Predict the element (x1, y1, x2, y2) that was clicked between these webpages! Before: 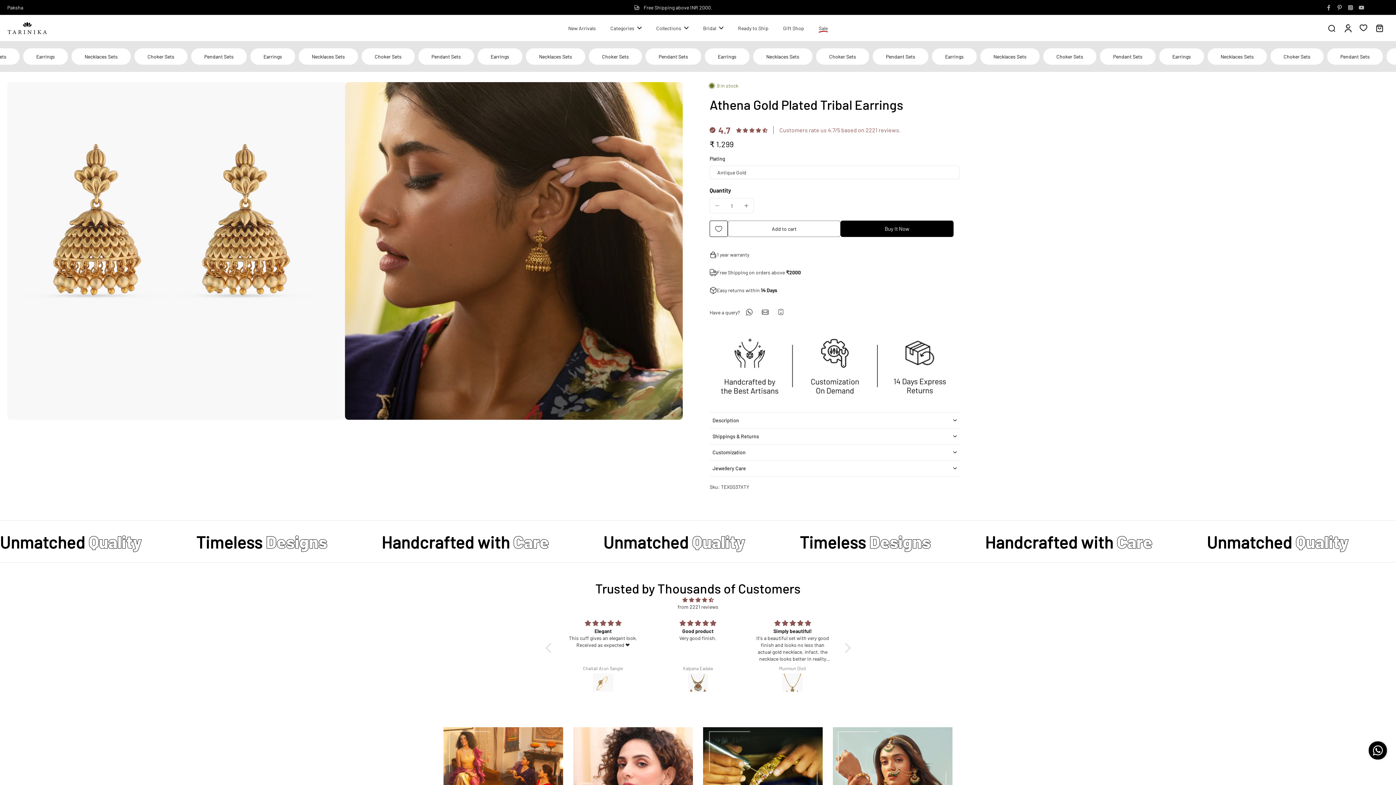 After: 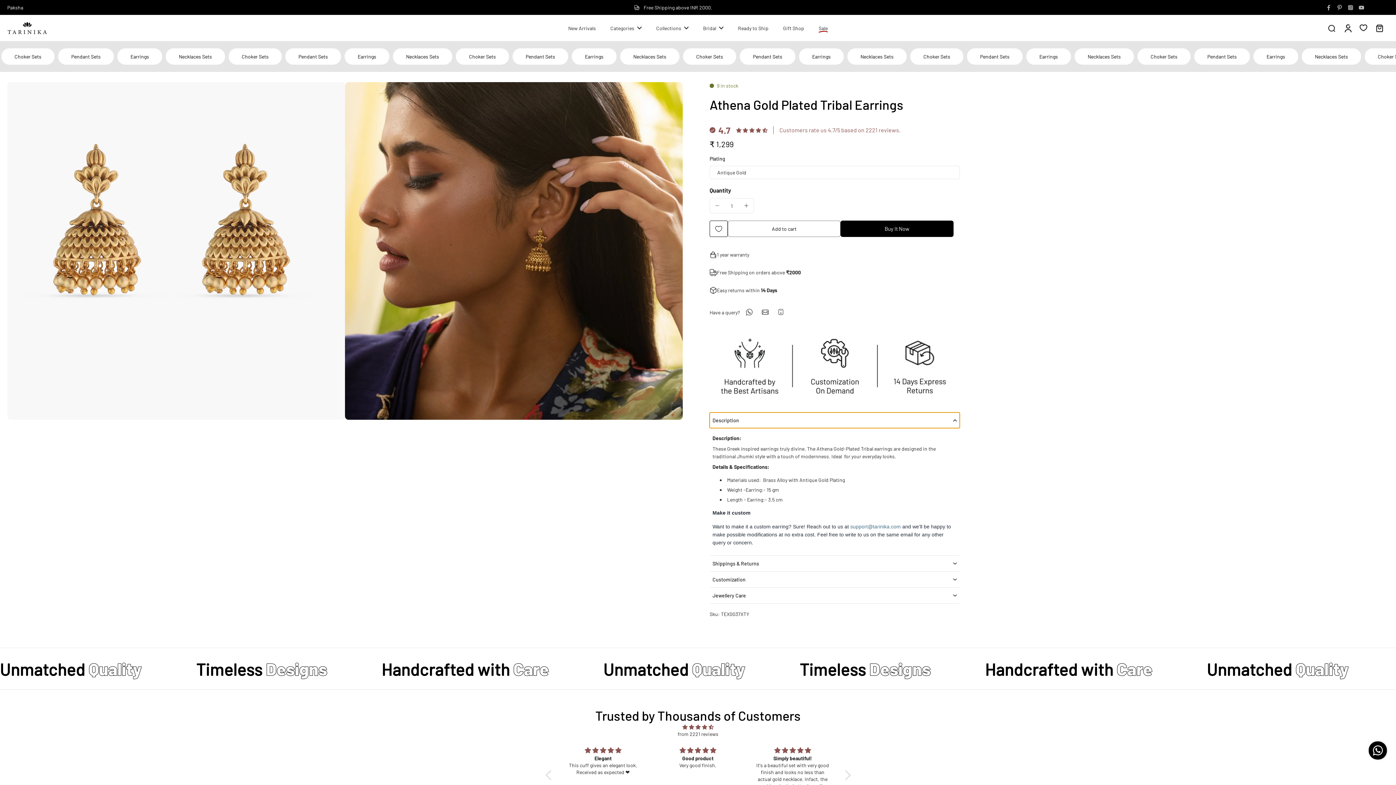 Action: bbox: (709, 412, 960, 428) label: Description